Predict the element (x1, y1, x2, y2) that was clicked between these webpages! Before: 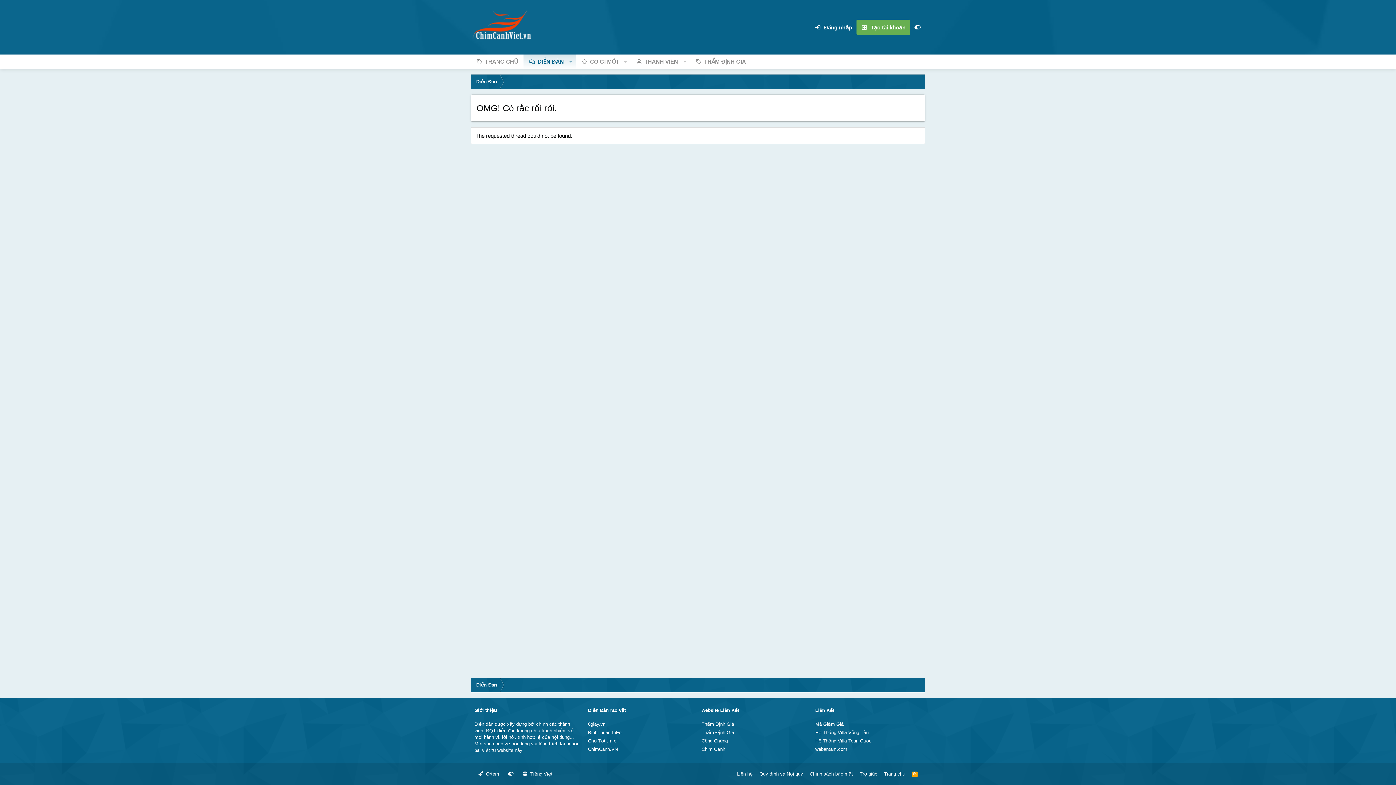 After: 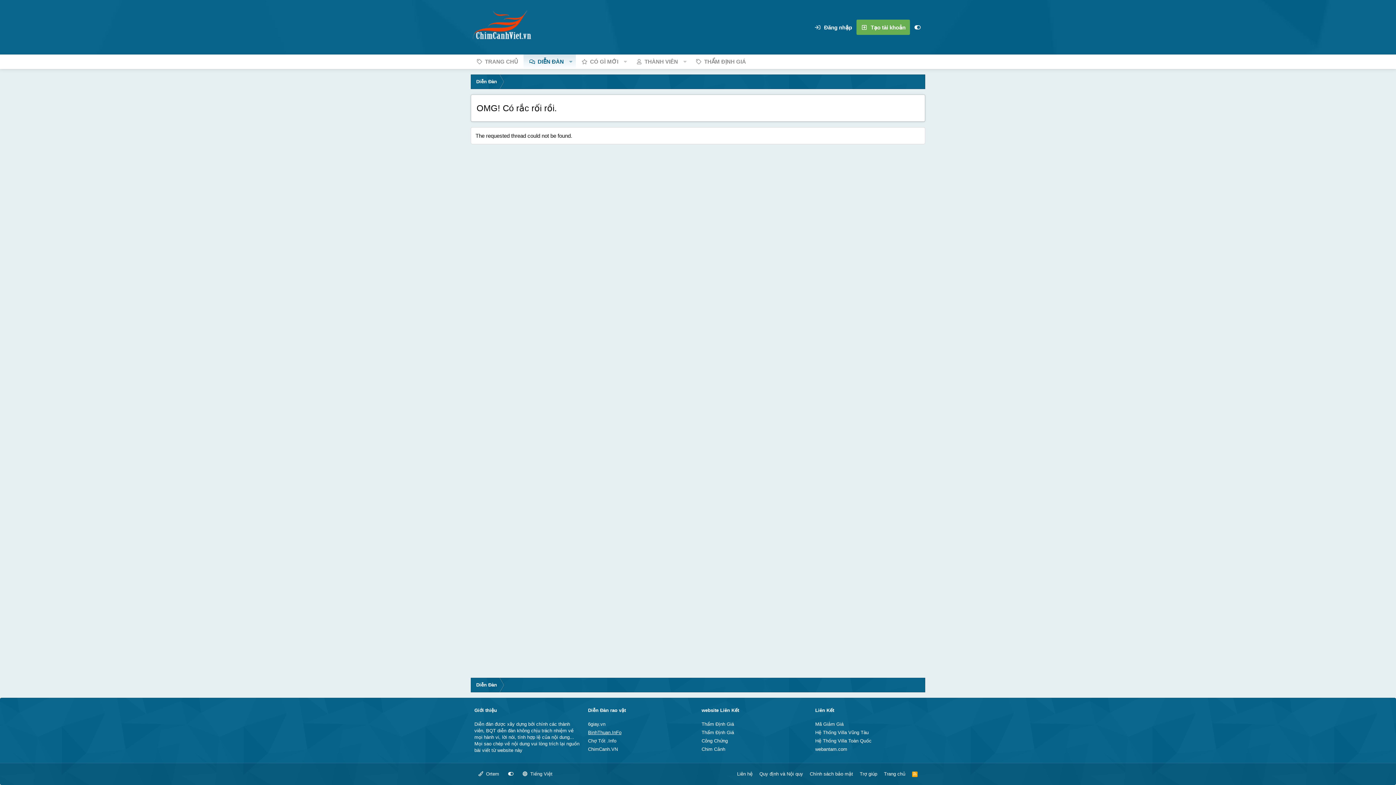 Action: label: BinhThuan.InFo bbox: (588, 730, 621, 735)